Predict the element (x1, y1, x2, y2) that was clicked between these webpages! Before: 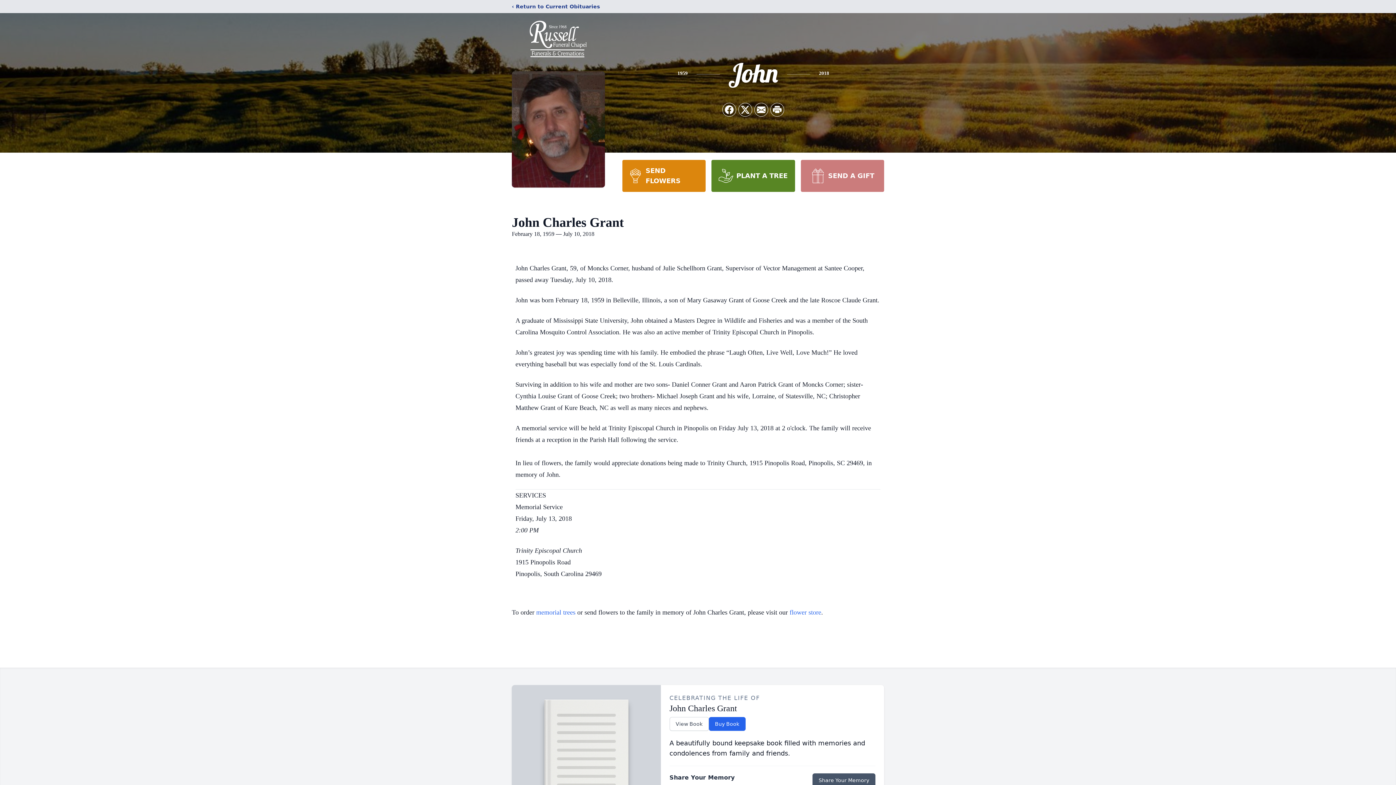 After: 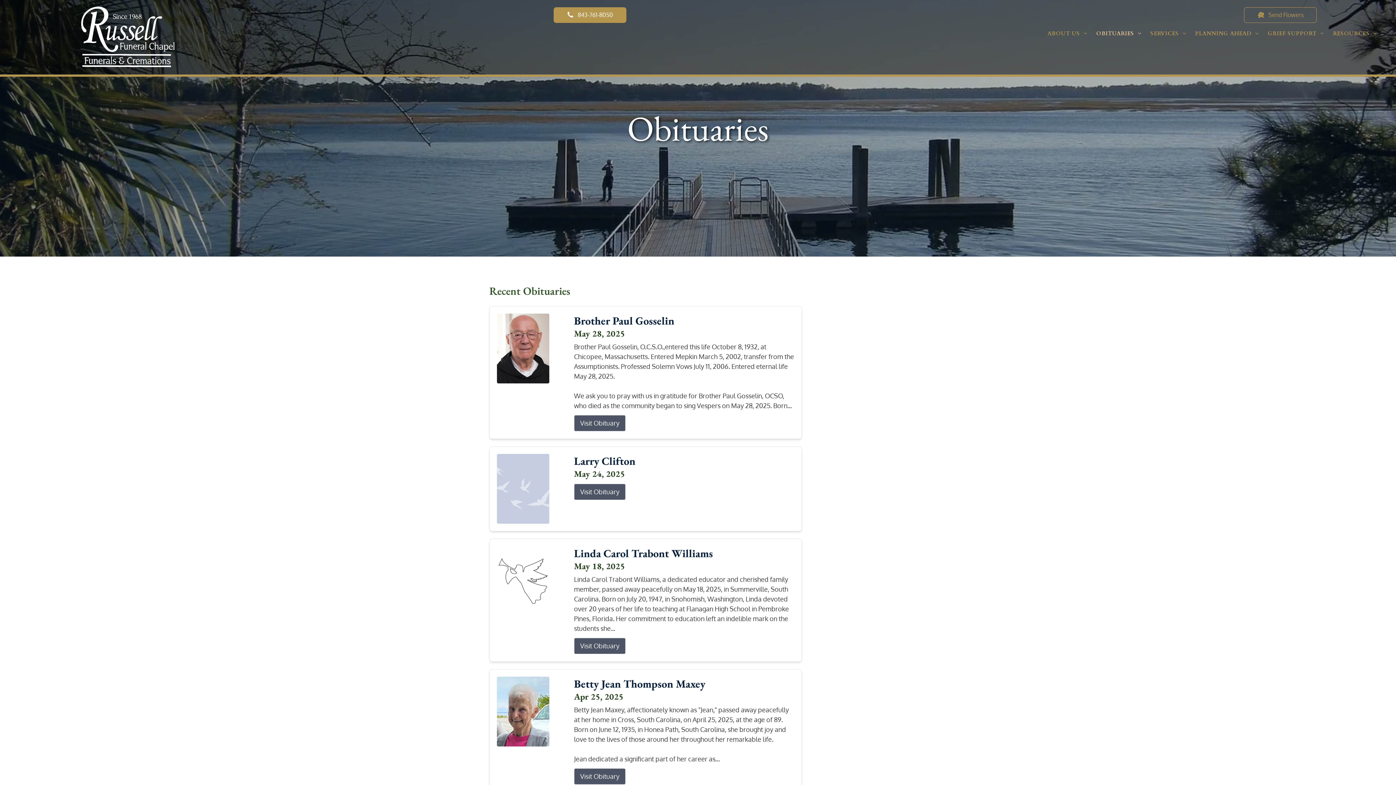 Action: bbox: (512, 2, 600, 10) label: ‹ Return to Current Obituaries